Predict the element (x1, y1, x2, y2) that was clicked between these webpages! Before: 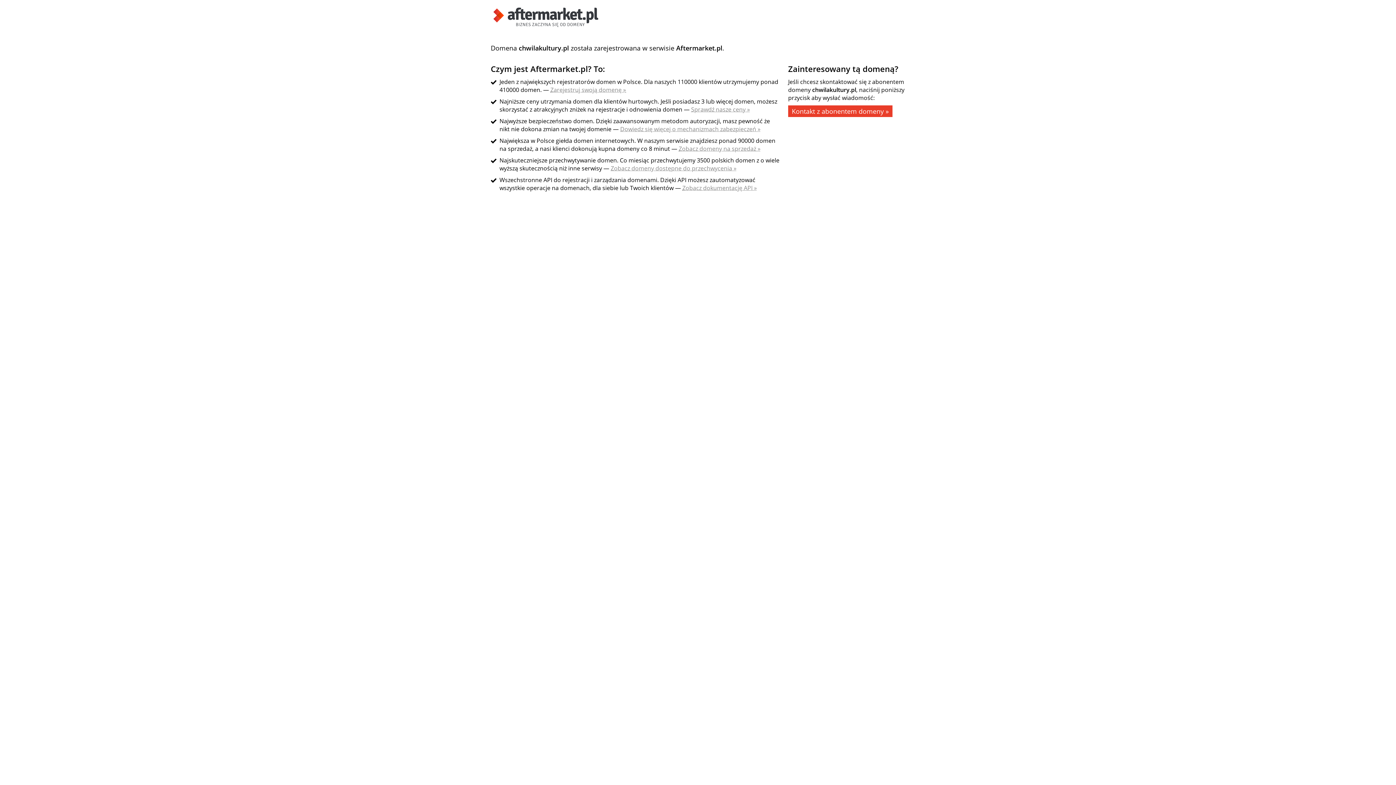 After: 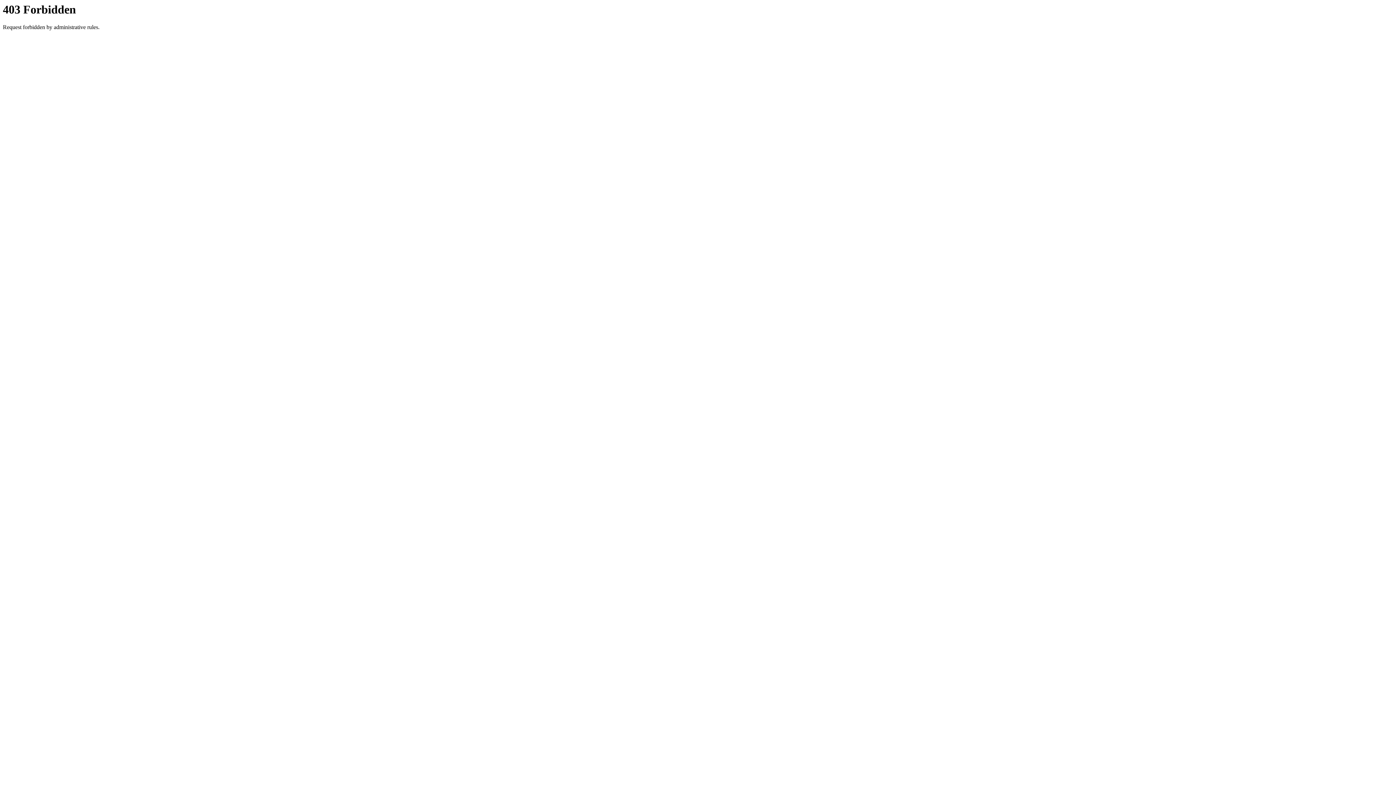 Action: label: Zobacz domeny dostępne do przechwycenia » bbox: (610, 164, 736, 172)